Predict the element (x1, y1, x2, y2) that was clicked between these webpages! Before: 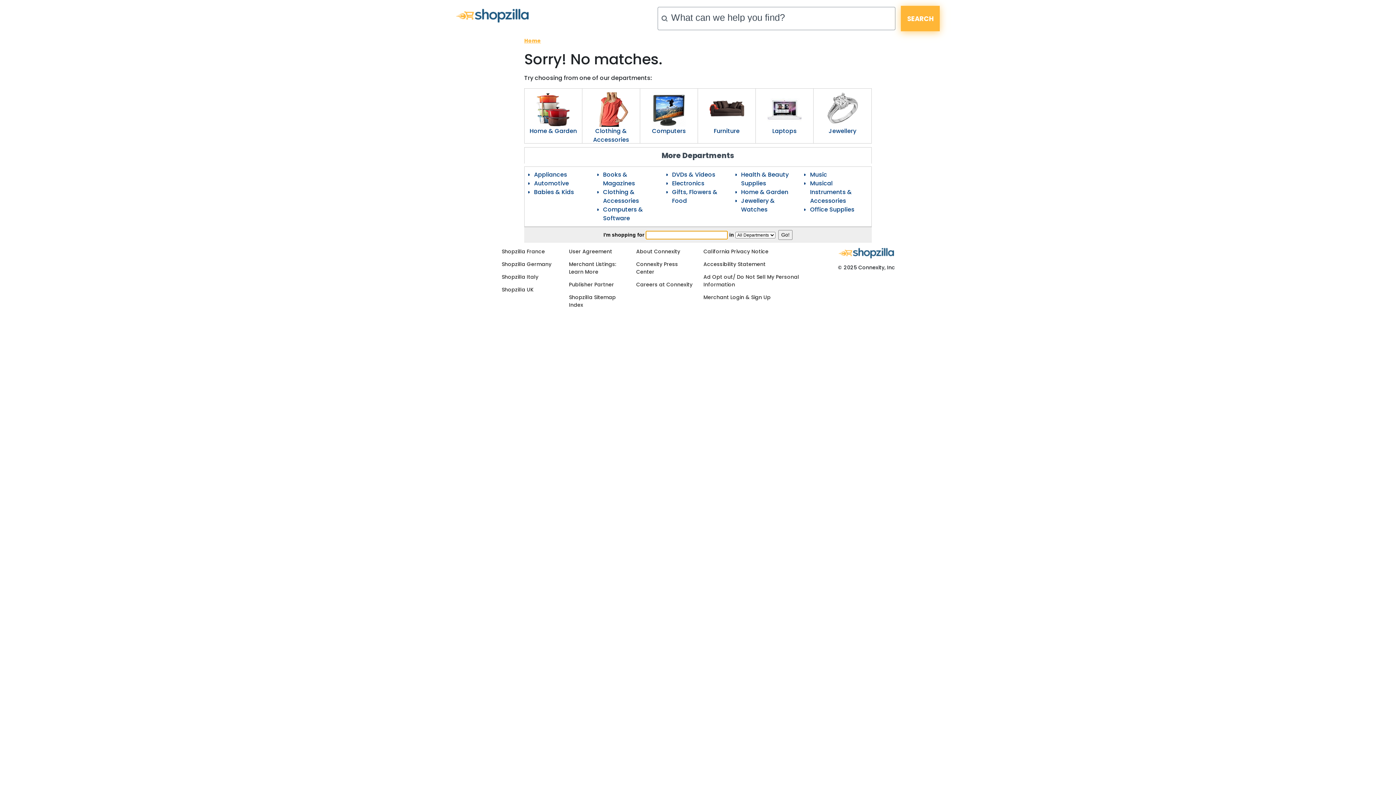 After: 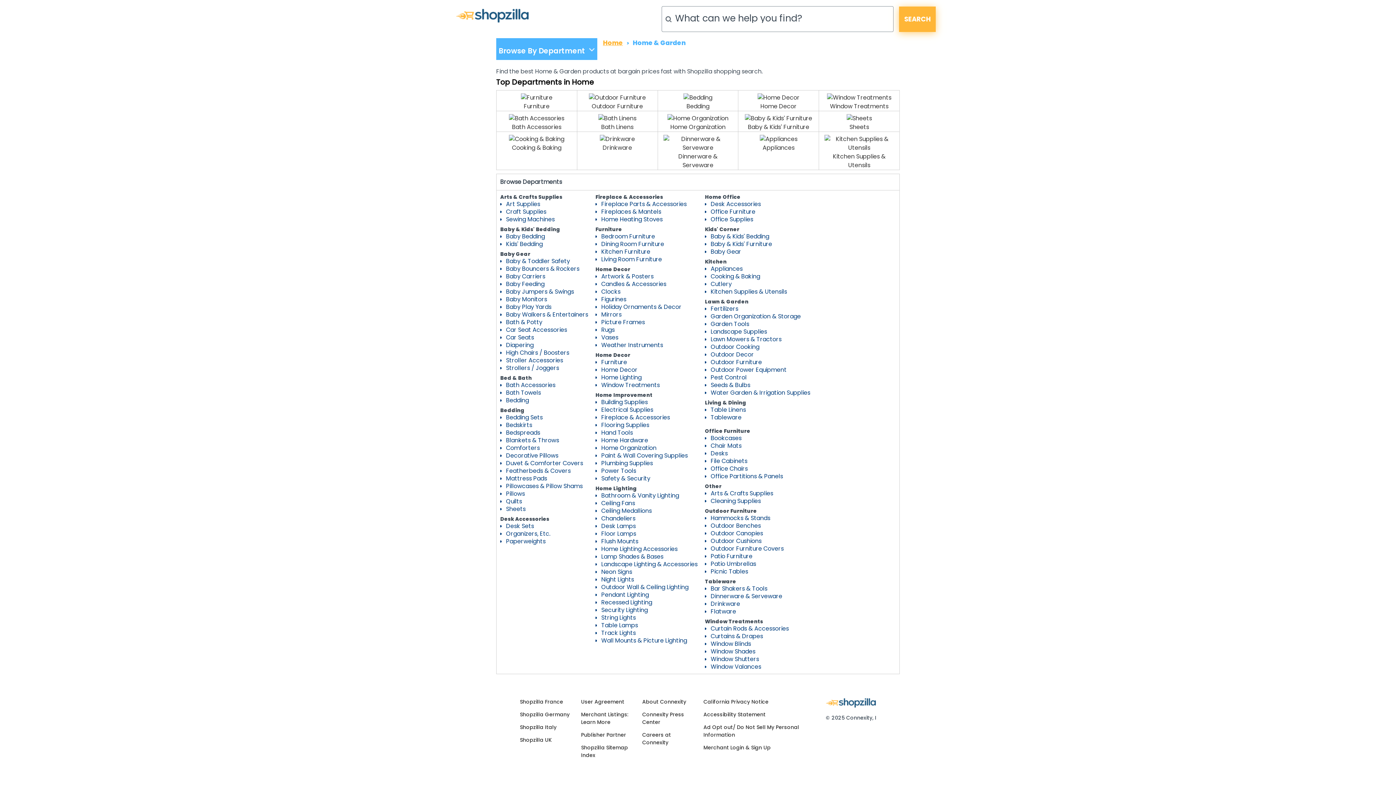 Action: label: Home & Garden bbox: (524, 126, 582, 135)